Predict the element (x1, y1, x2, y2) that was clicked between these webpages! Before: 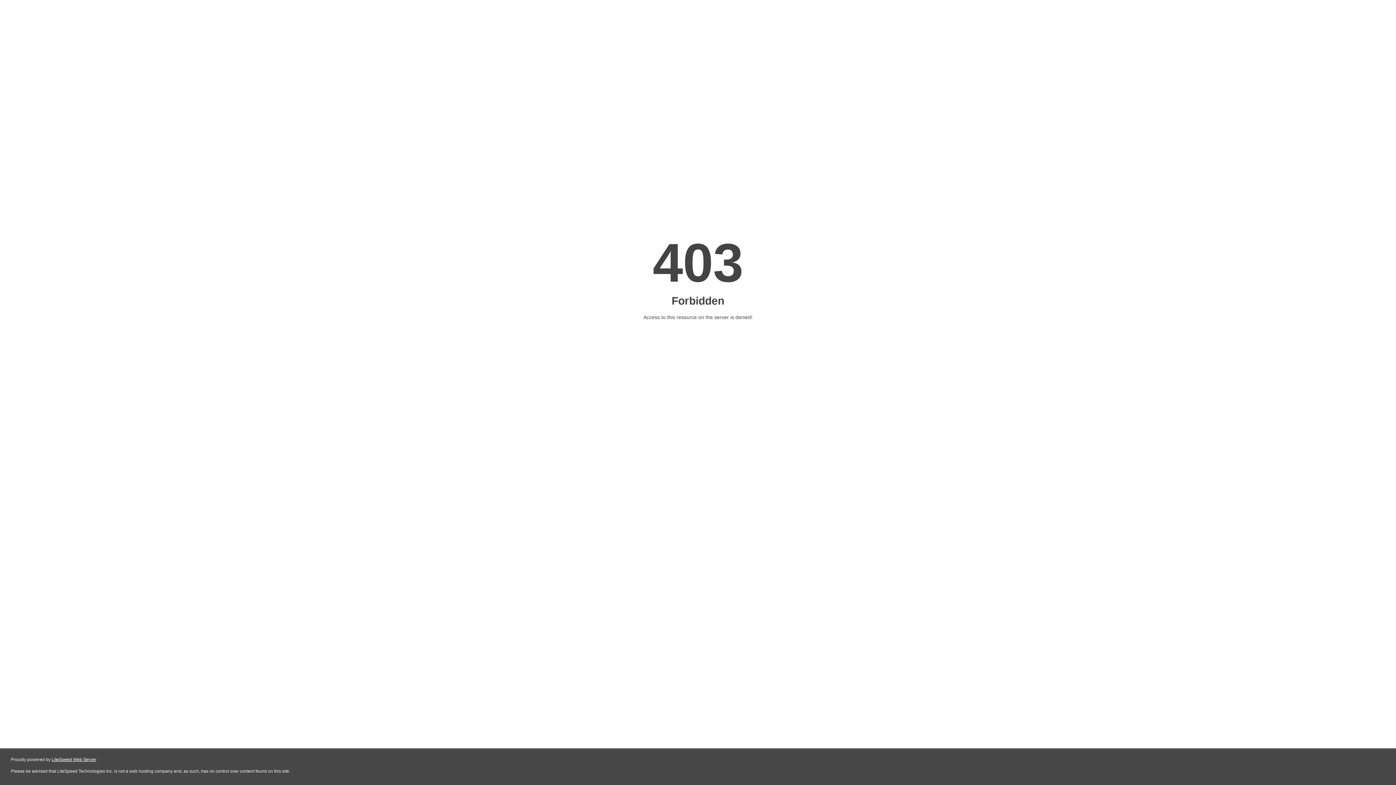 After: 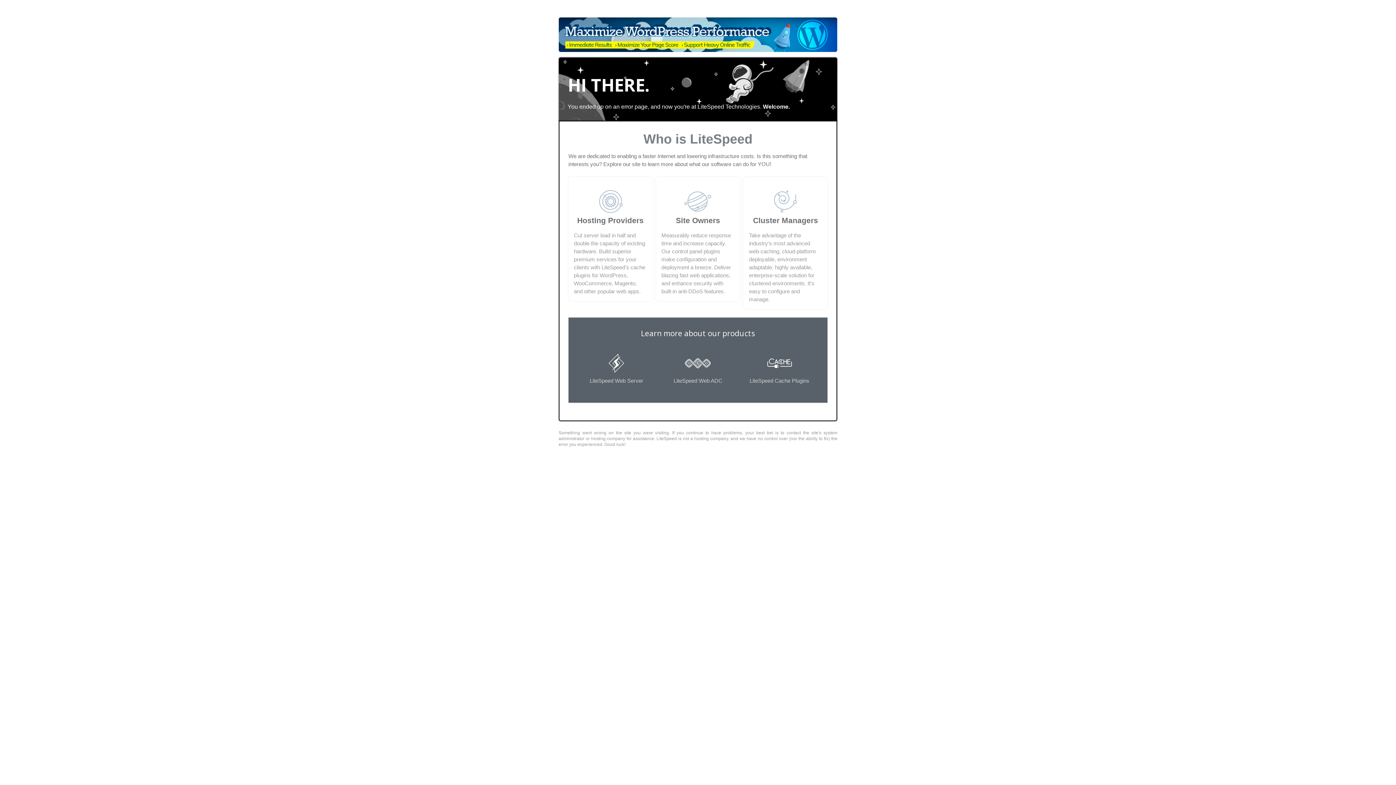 Action: label: LiteSpeed Web Server bbox: (51, 757, 96, 762)